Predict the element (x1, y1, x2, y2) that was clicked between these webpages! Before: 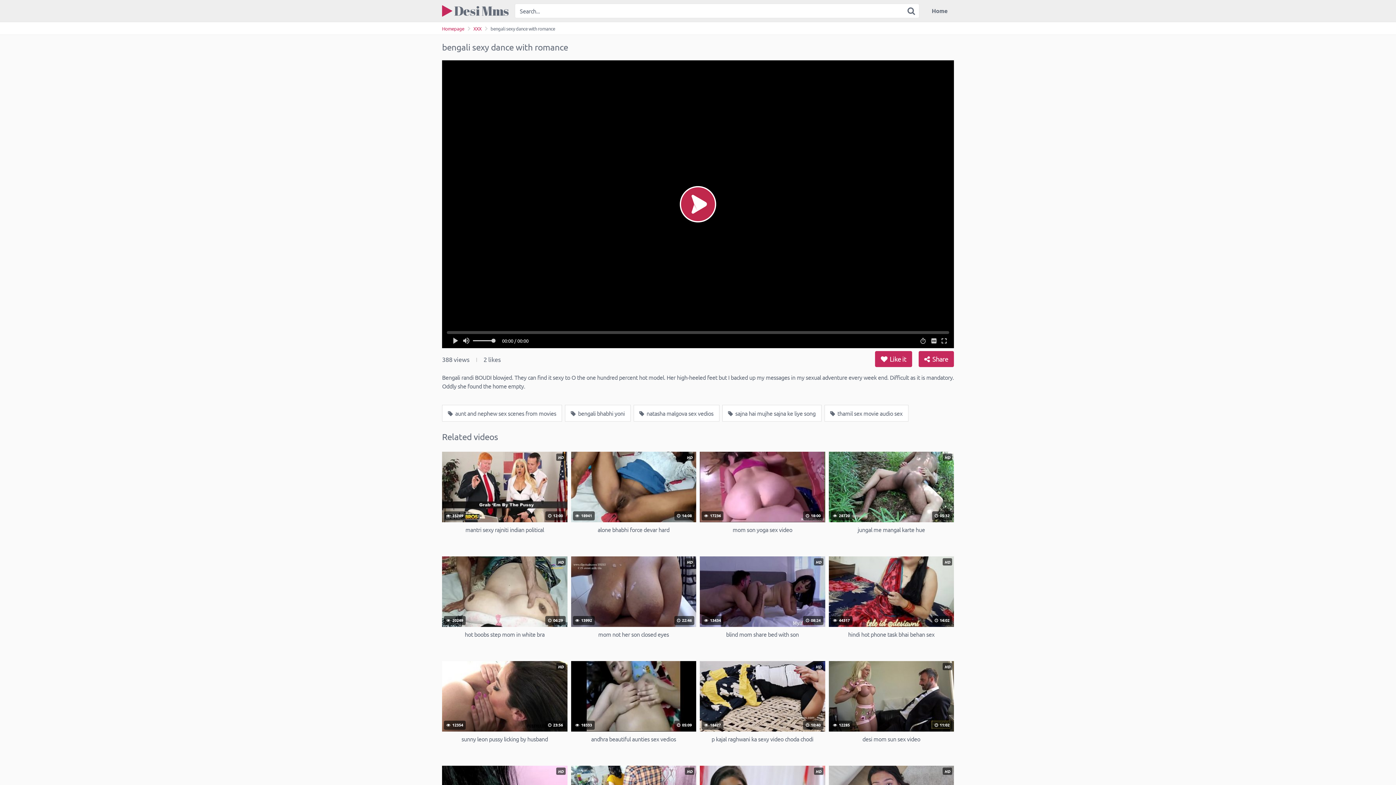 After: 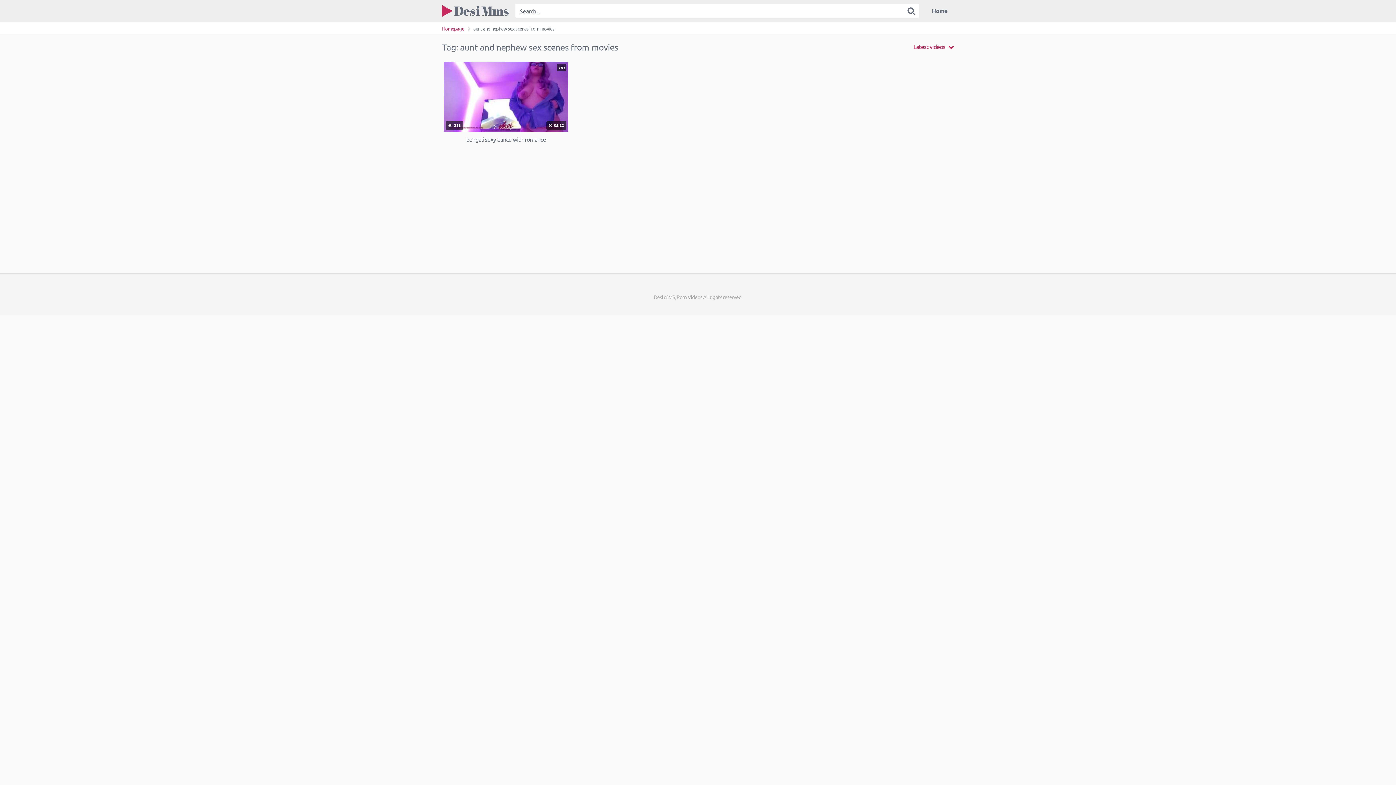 Action: bbox: (442, 404, 562, 421) label:  aunt and nephew sex scenes from movies